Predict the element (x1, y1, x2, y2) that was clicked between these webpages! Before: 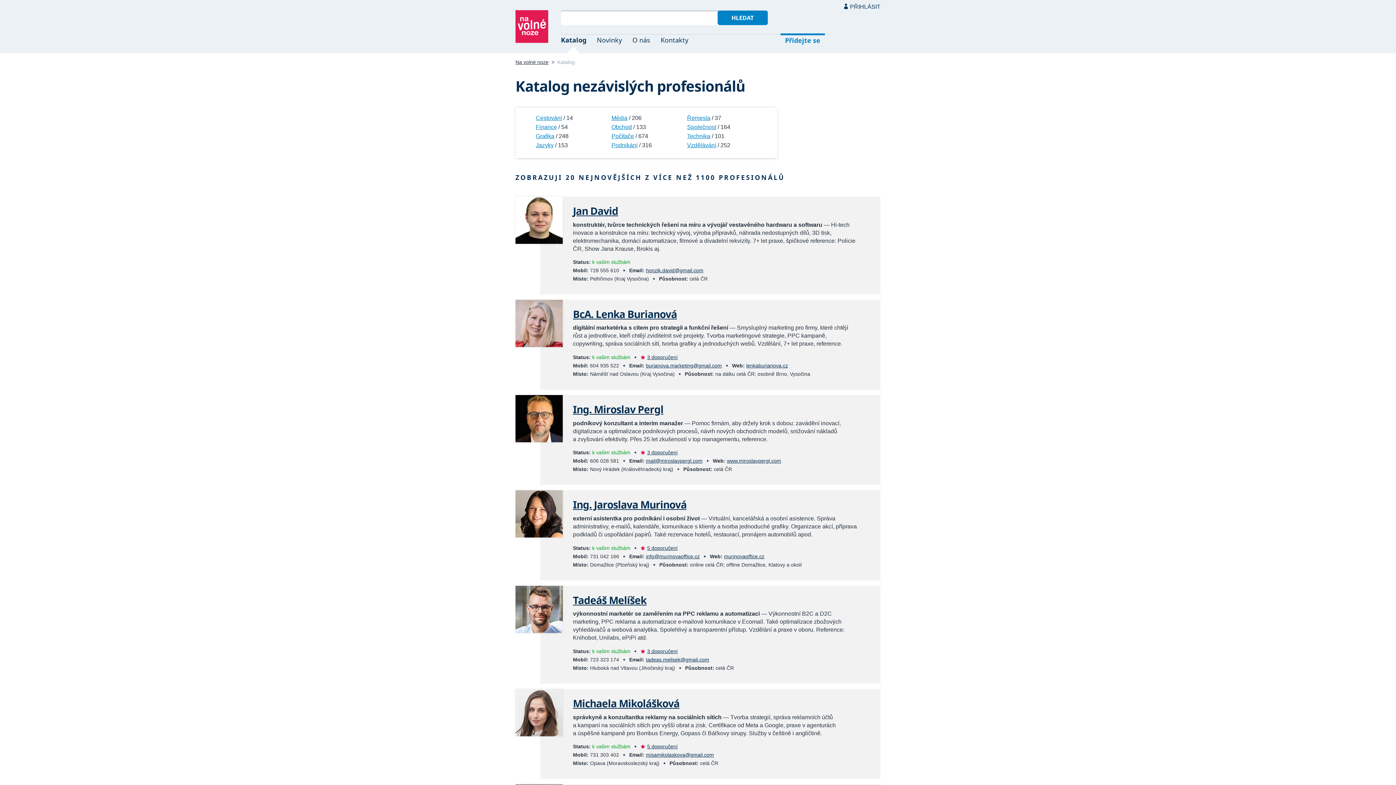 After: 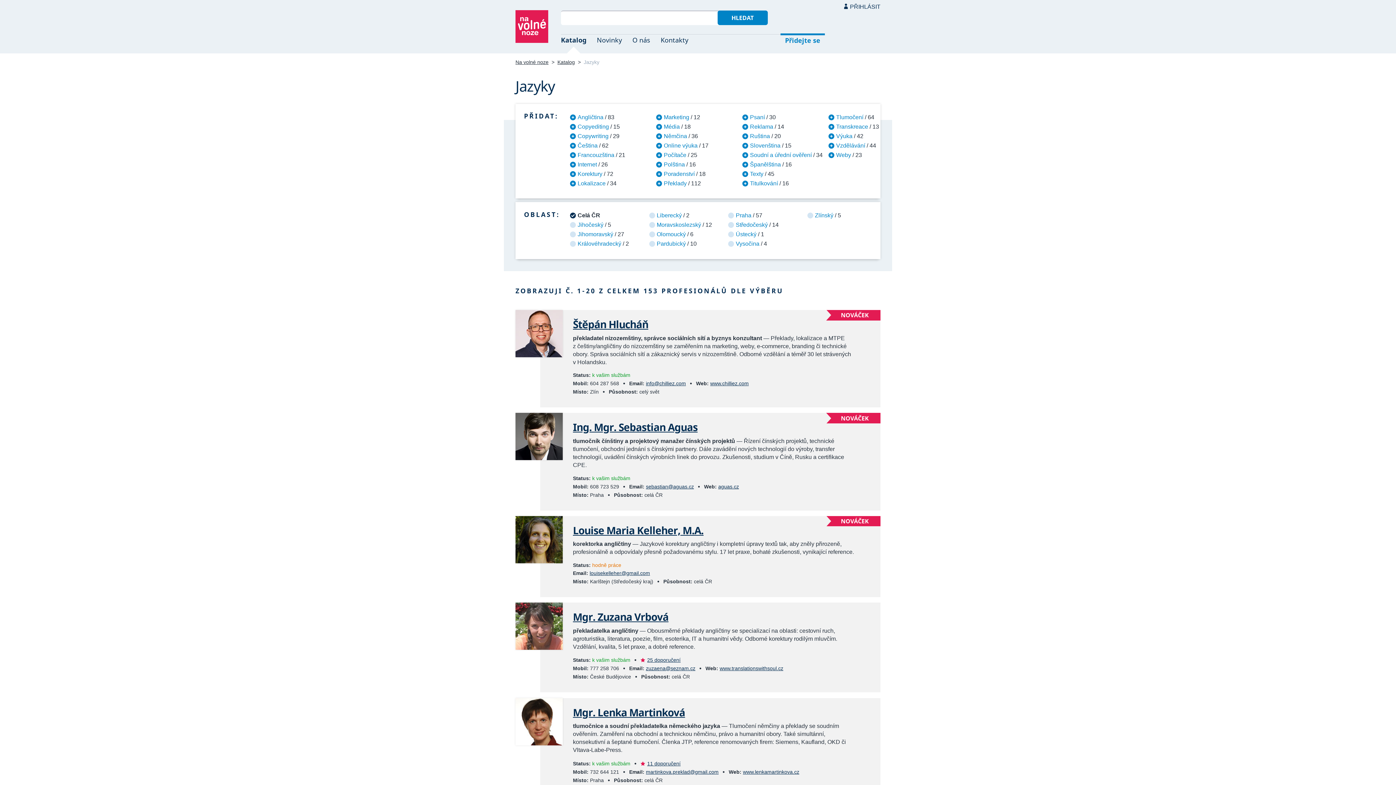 Action: bbox: (536, 142, 553, 148) label: Jazyky